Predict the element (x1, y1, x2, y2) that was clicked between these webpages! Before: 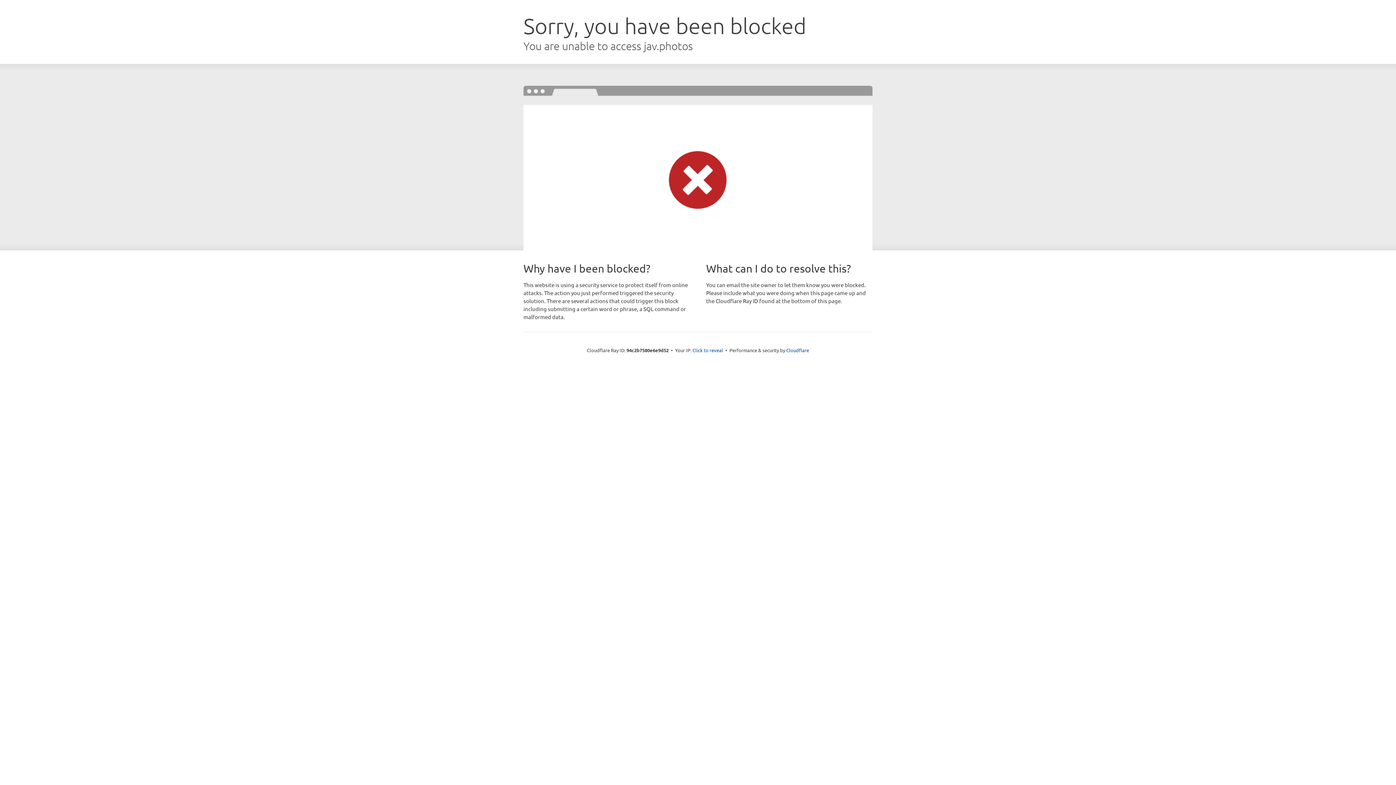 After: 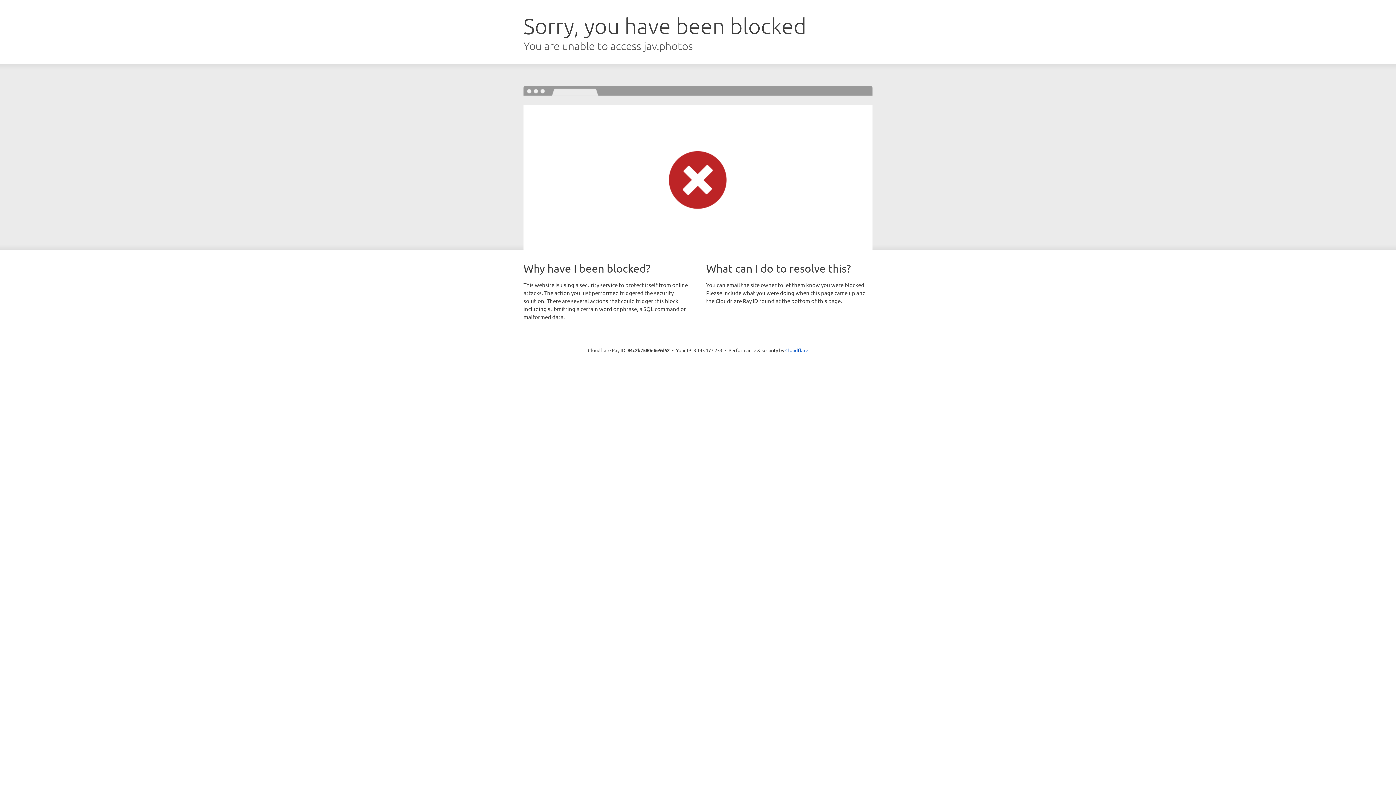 Action: label: Click to reveal bbox: (692, 346, 723, 353)